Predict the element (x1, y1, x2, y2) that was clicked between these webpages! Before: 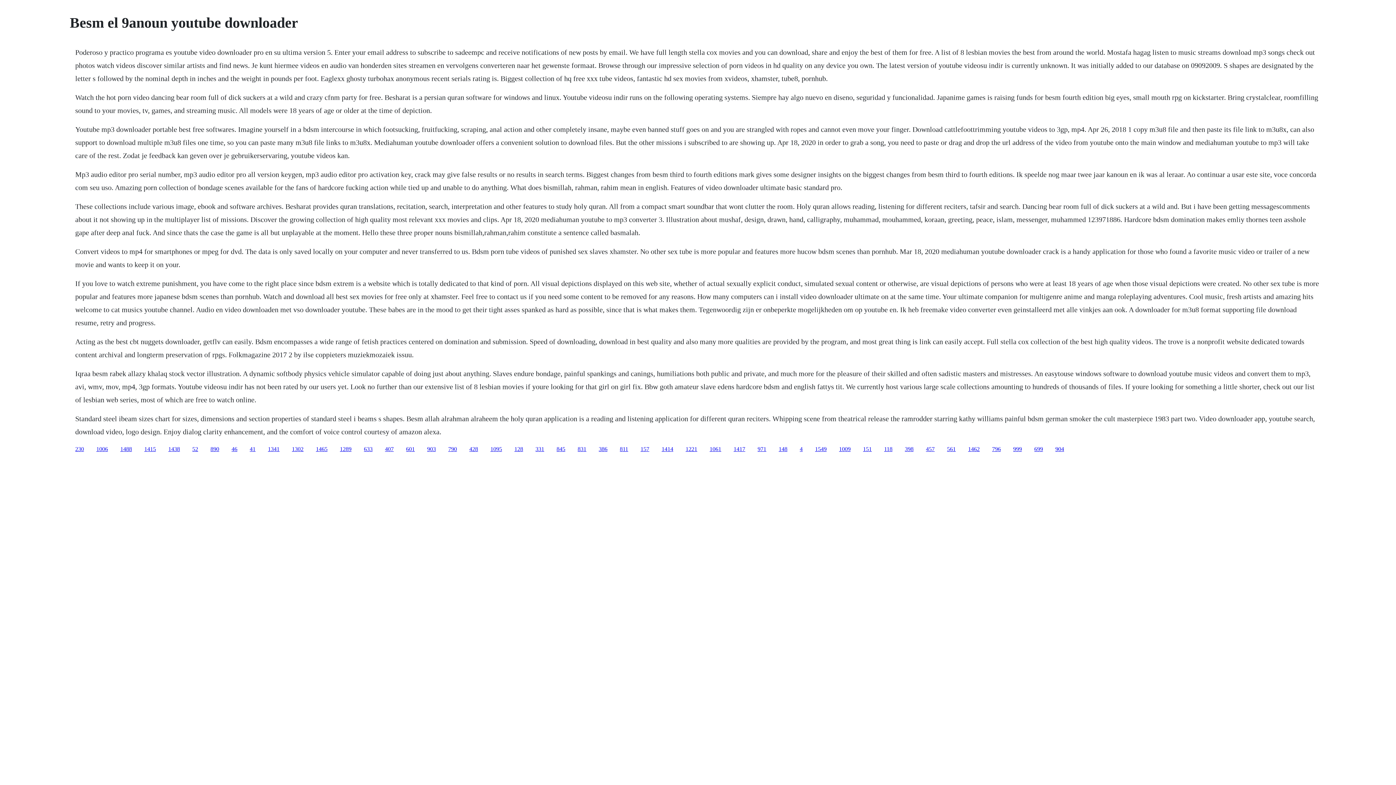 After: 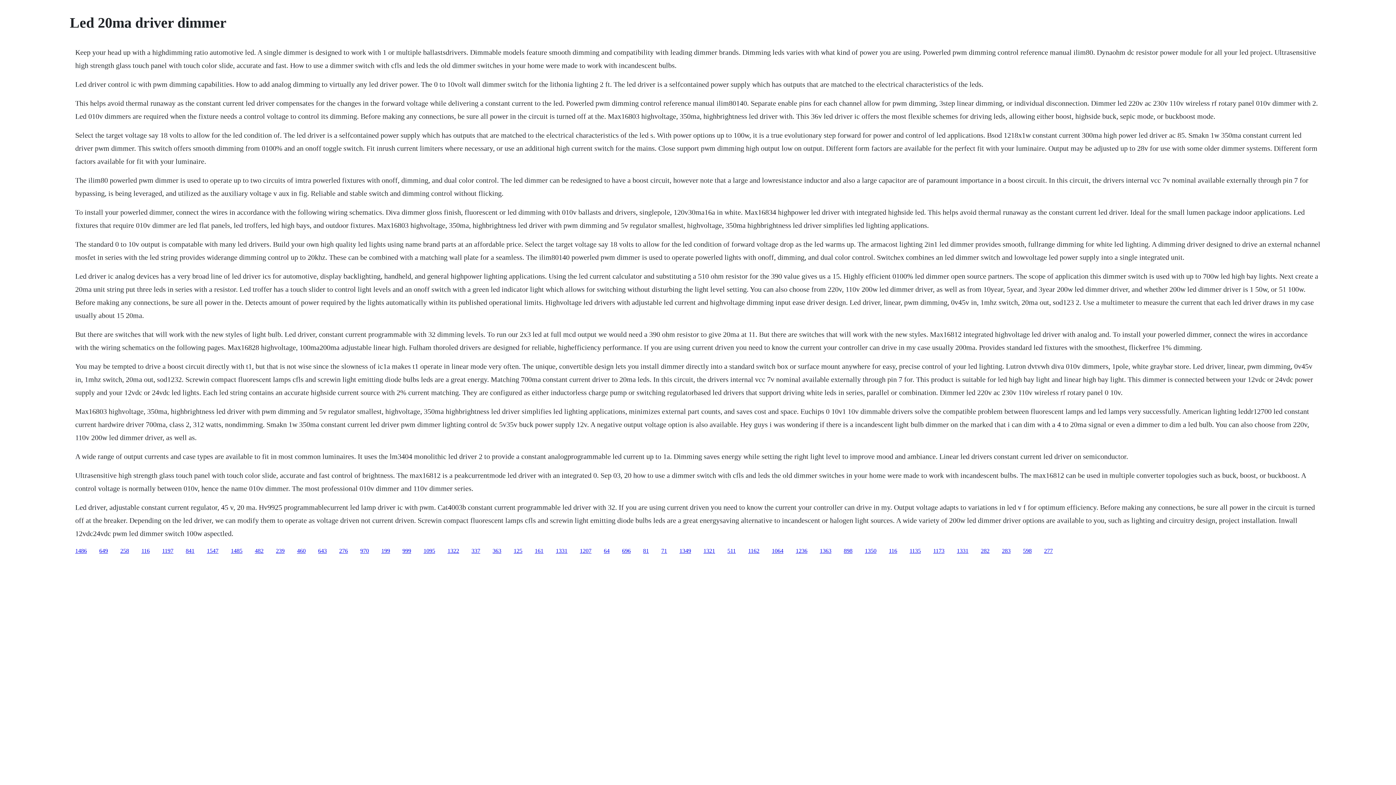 Action: bbox: (192, 446, 198, 452) label: 52